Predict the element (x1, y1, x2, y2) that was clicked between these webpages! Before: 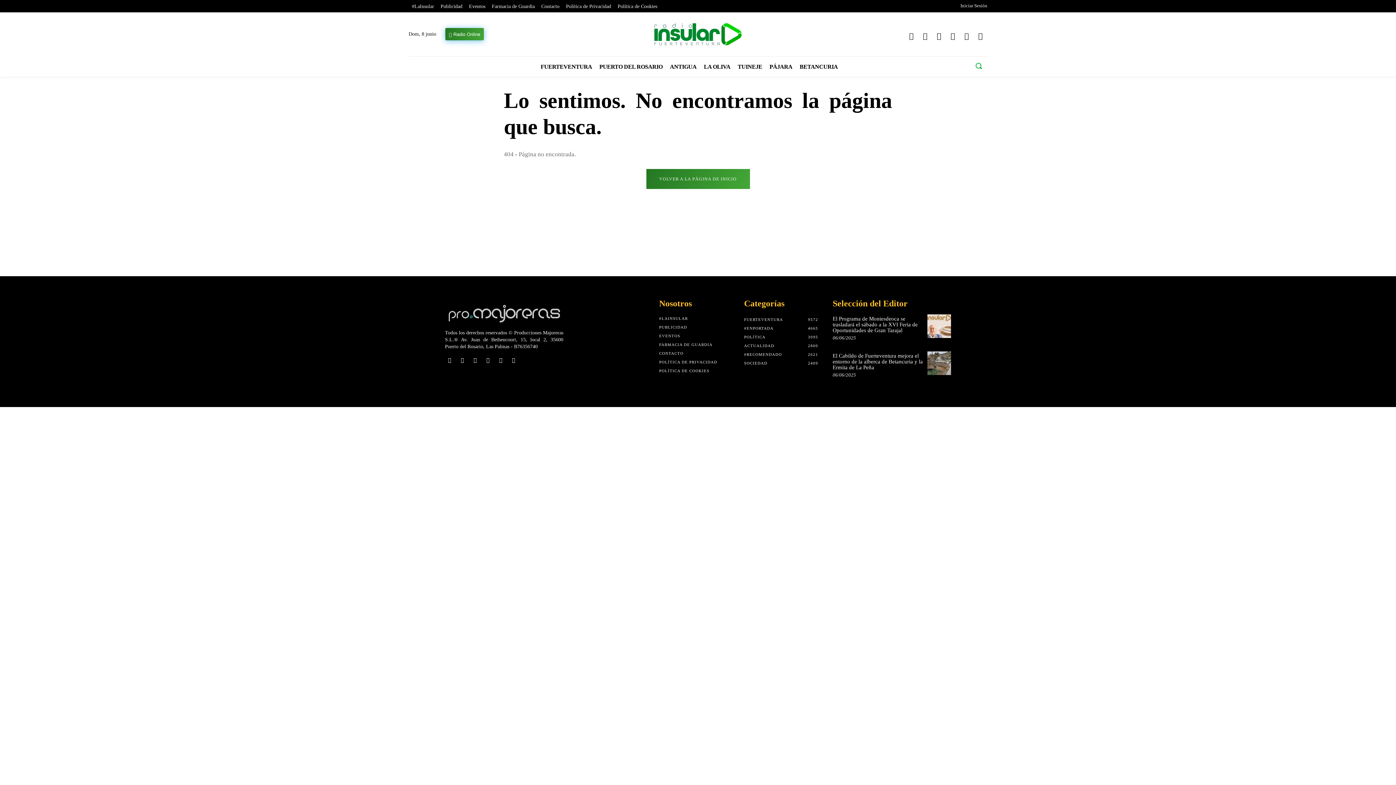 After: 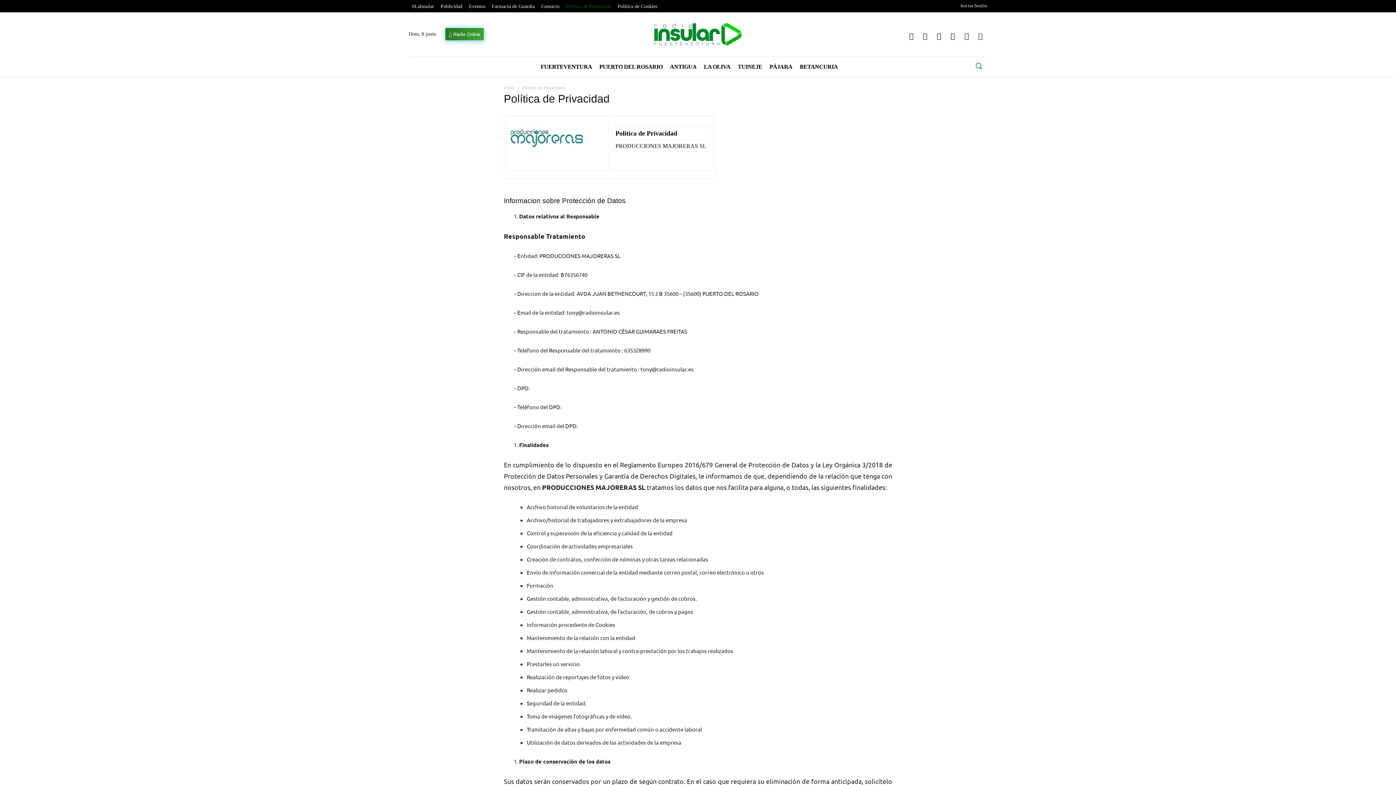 Action: label: Política de Privacidad bbox: (562, 2, 614, 10)